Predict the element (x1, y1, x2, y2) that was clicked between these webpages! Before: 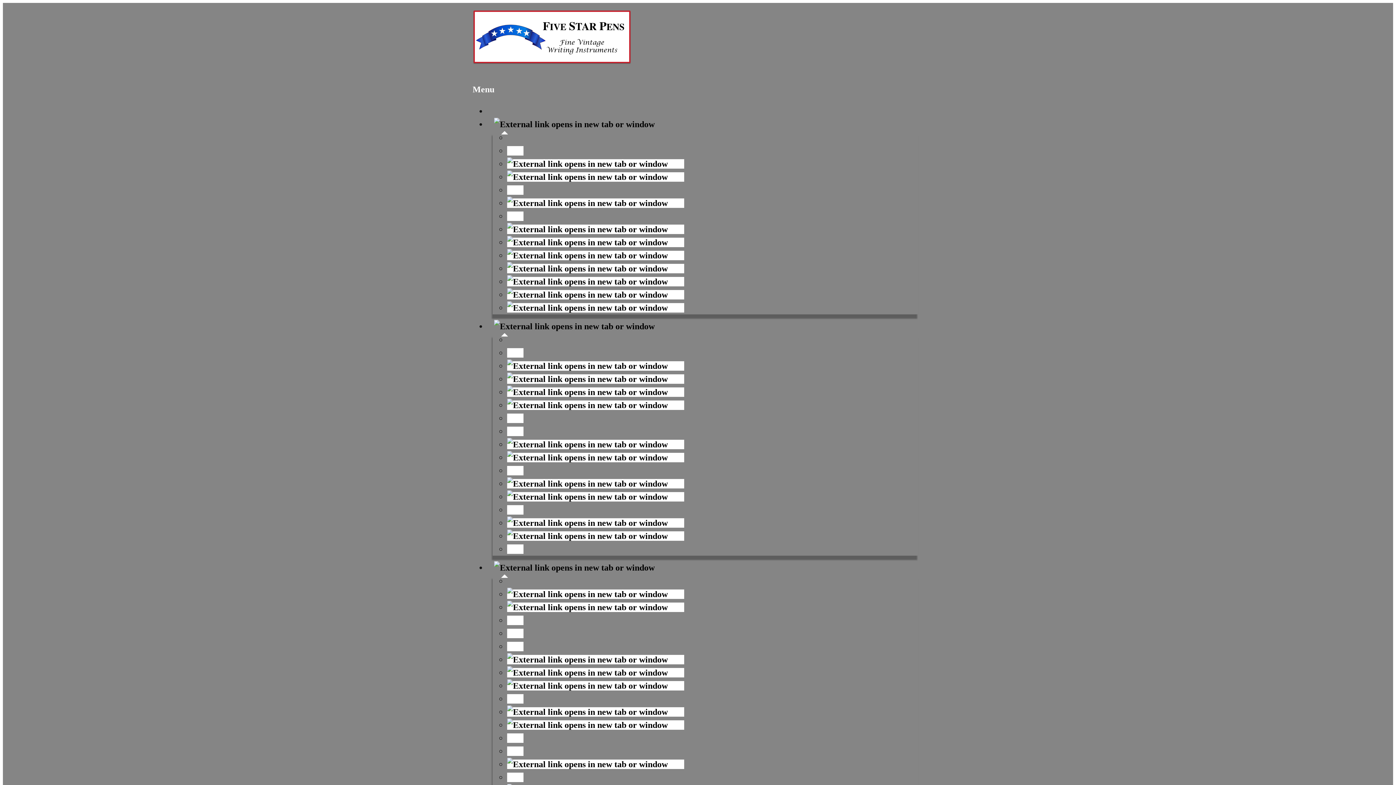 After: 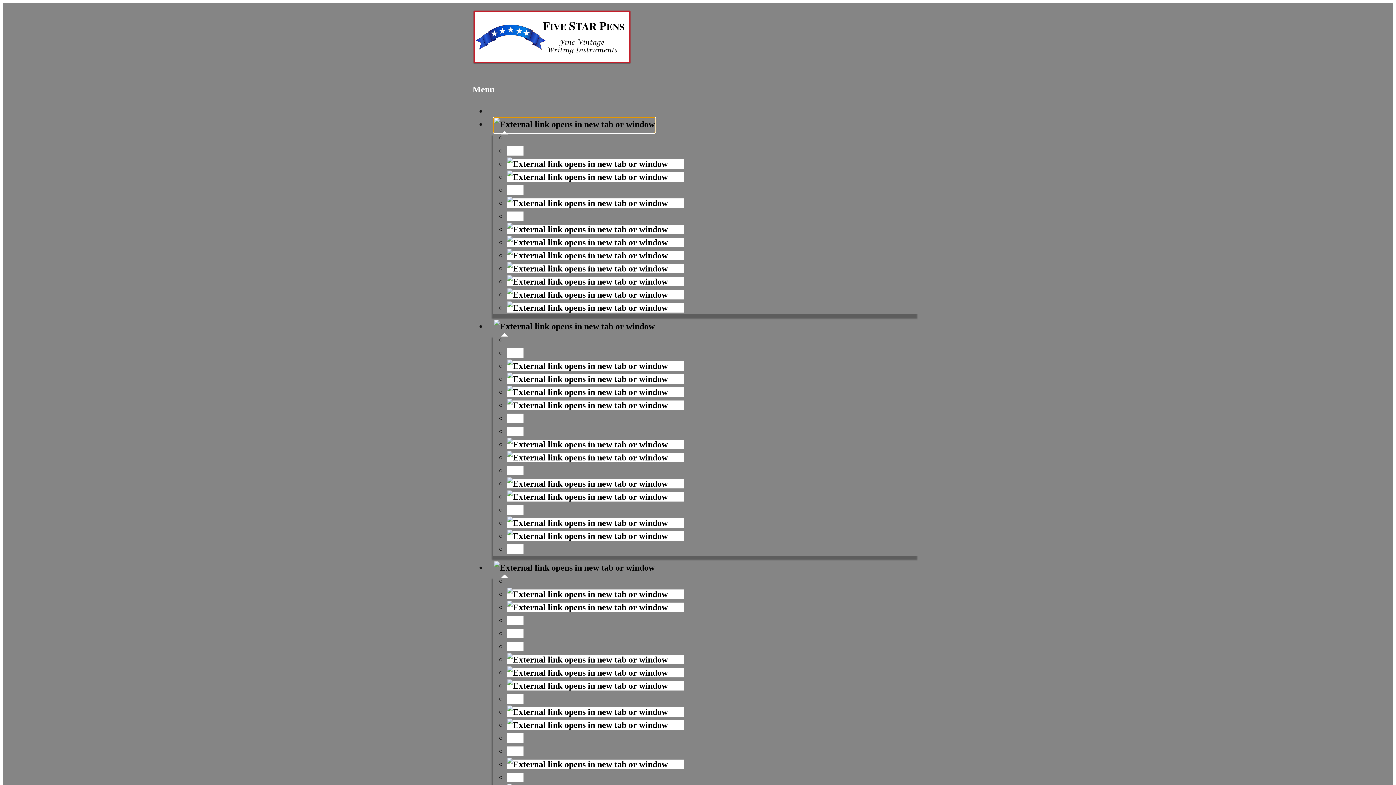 Action: bbox: (494, 119, 654, 132)